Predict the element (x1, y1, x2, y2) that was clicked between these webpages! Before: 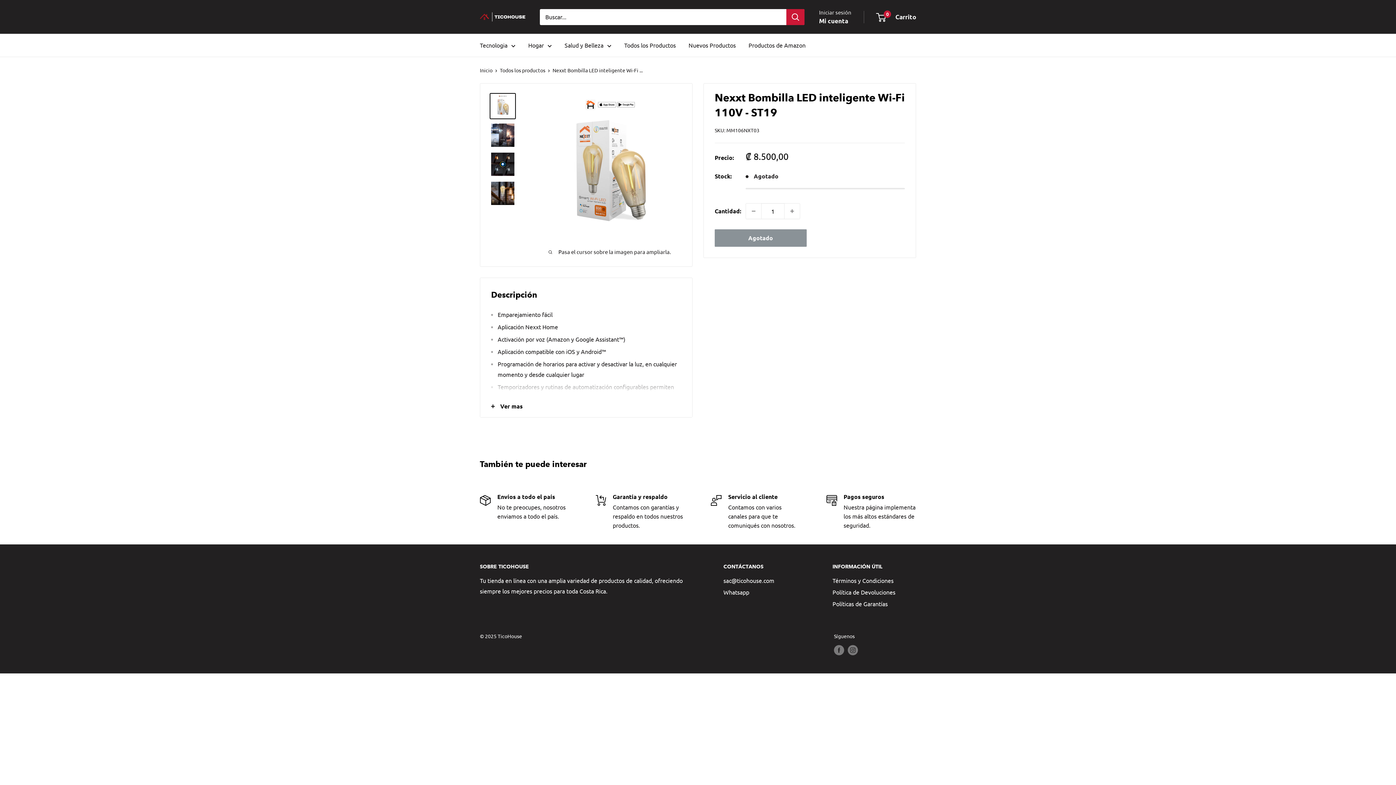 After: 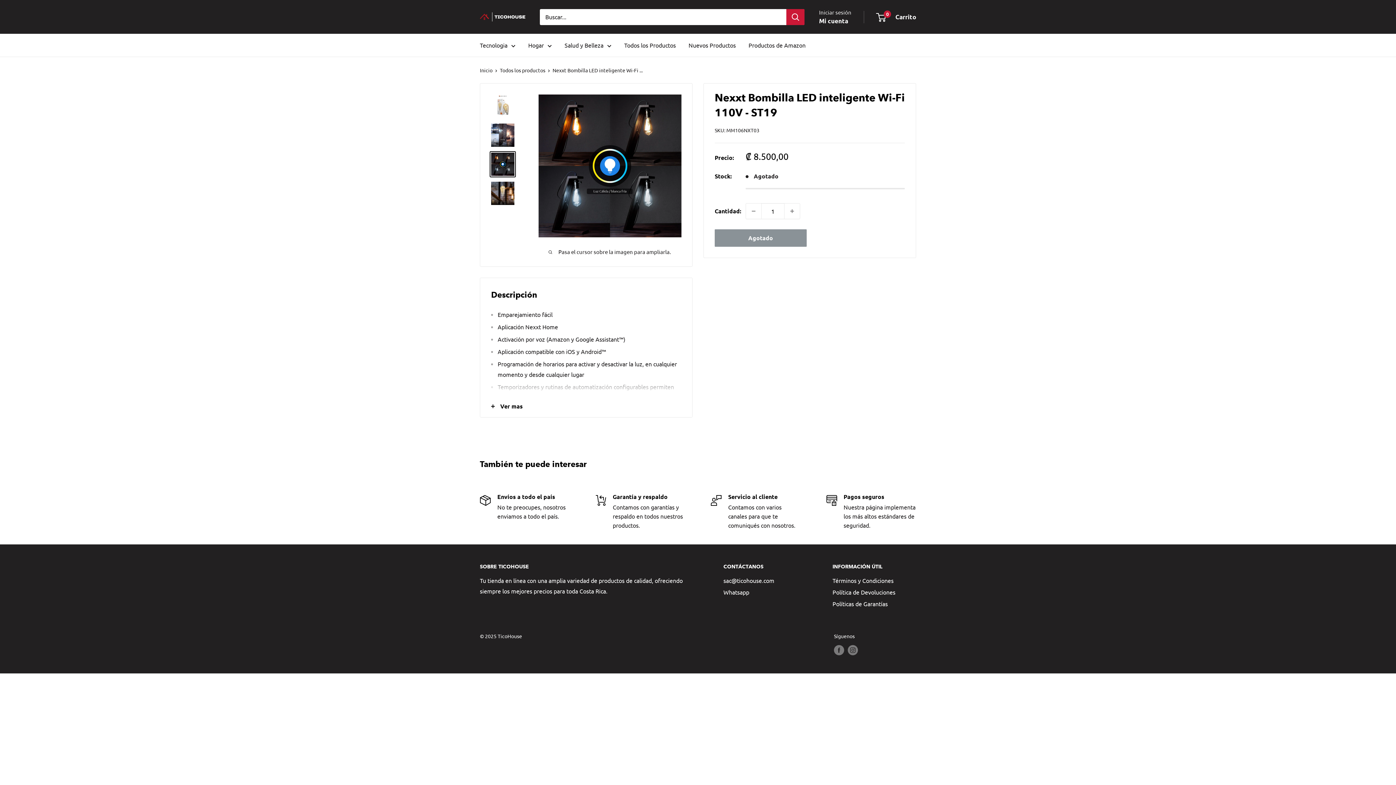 Action: bbox: (489, 151, 516, 177)